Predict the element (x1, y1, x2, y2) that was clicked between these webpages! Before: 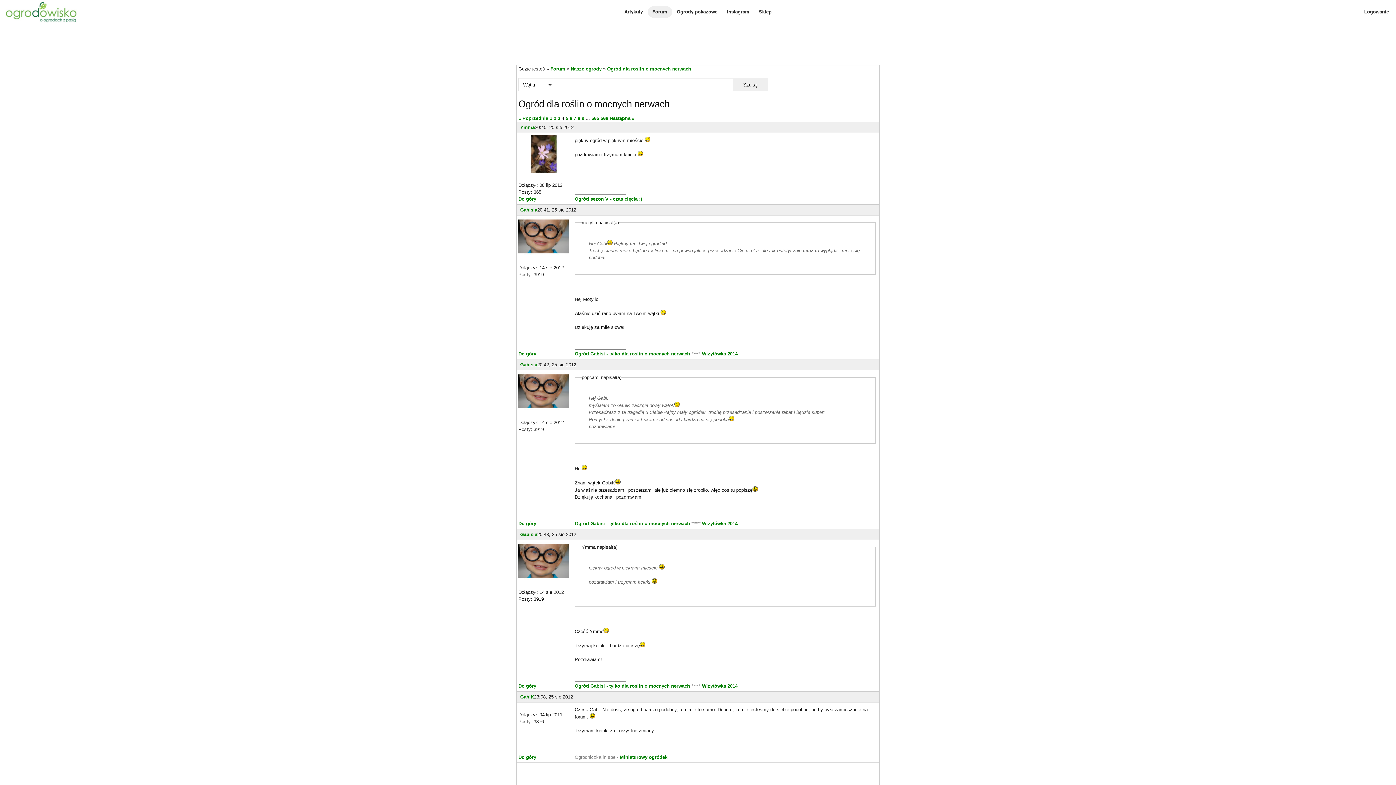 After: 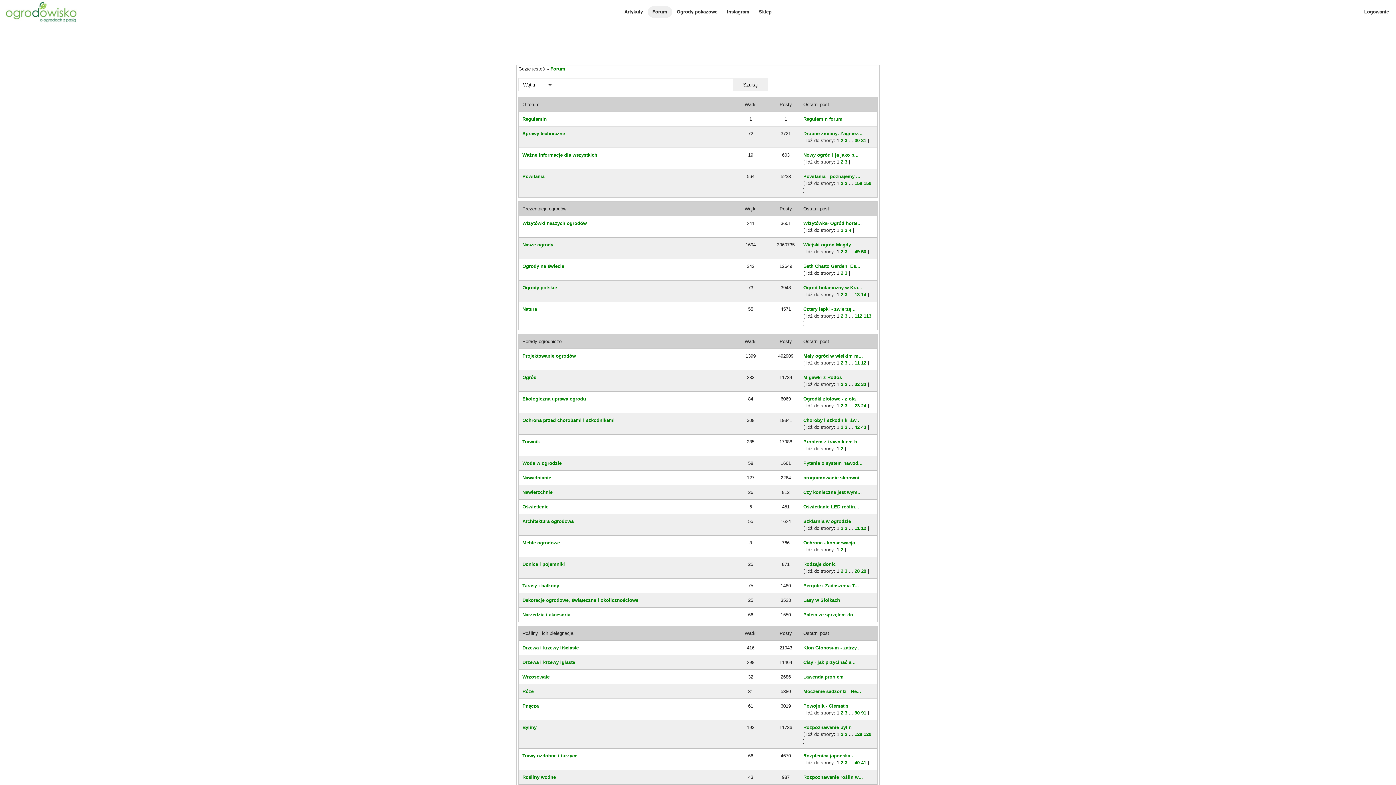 Action: label: Forum bbox: (647, 6, 672, 17)